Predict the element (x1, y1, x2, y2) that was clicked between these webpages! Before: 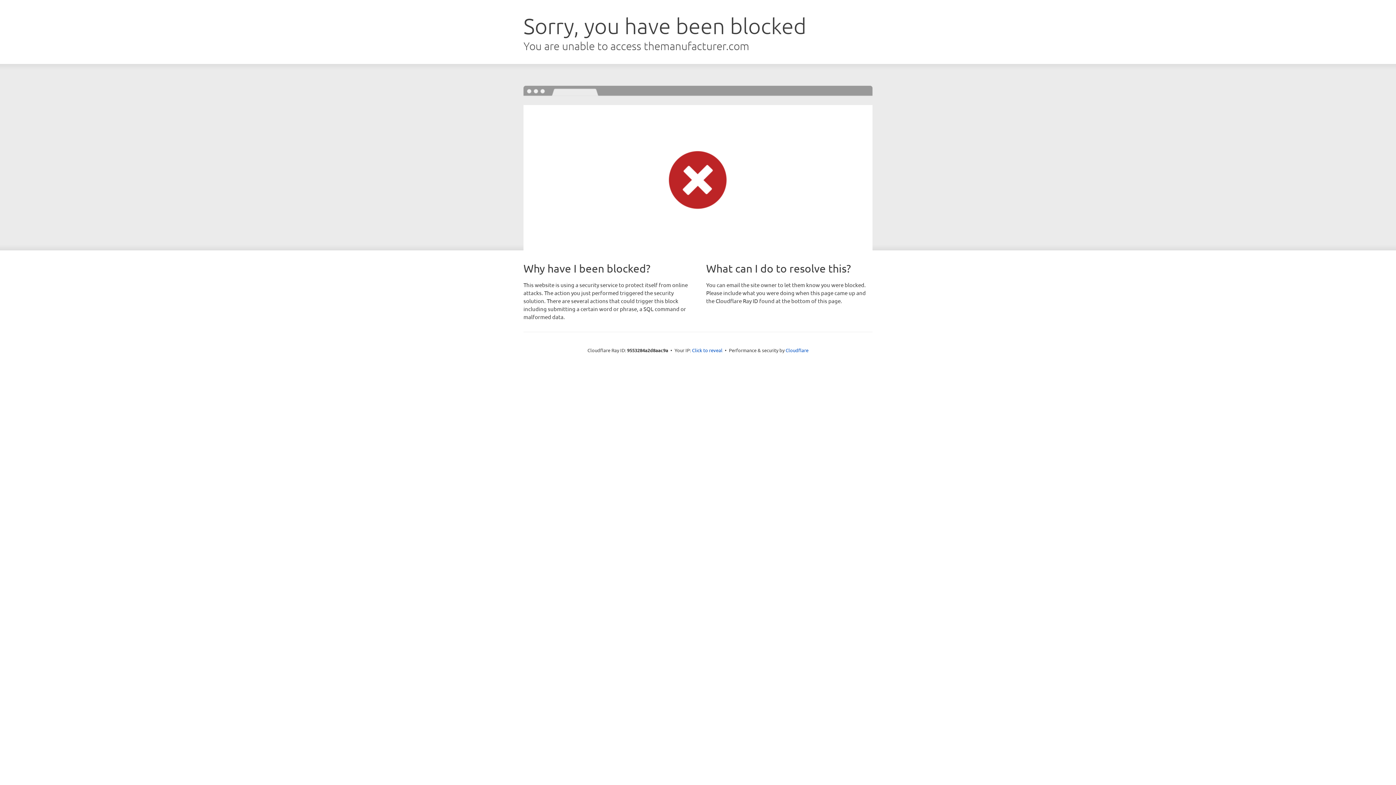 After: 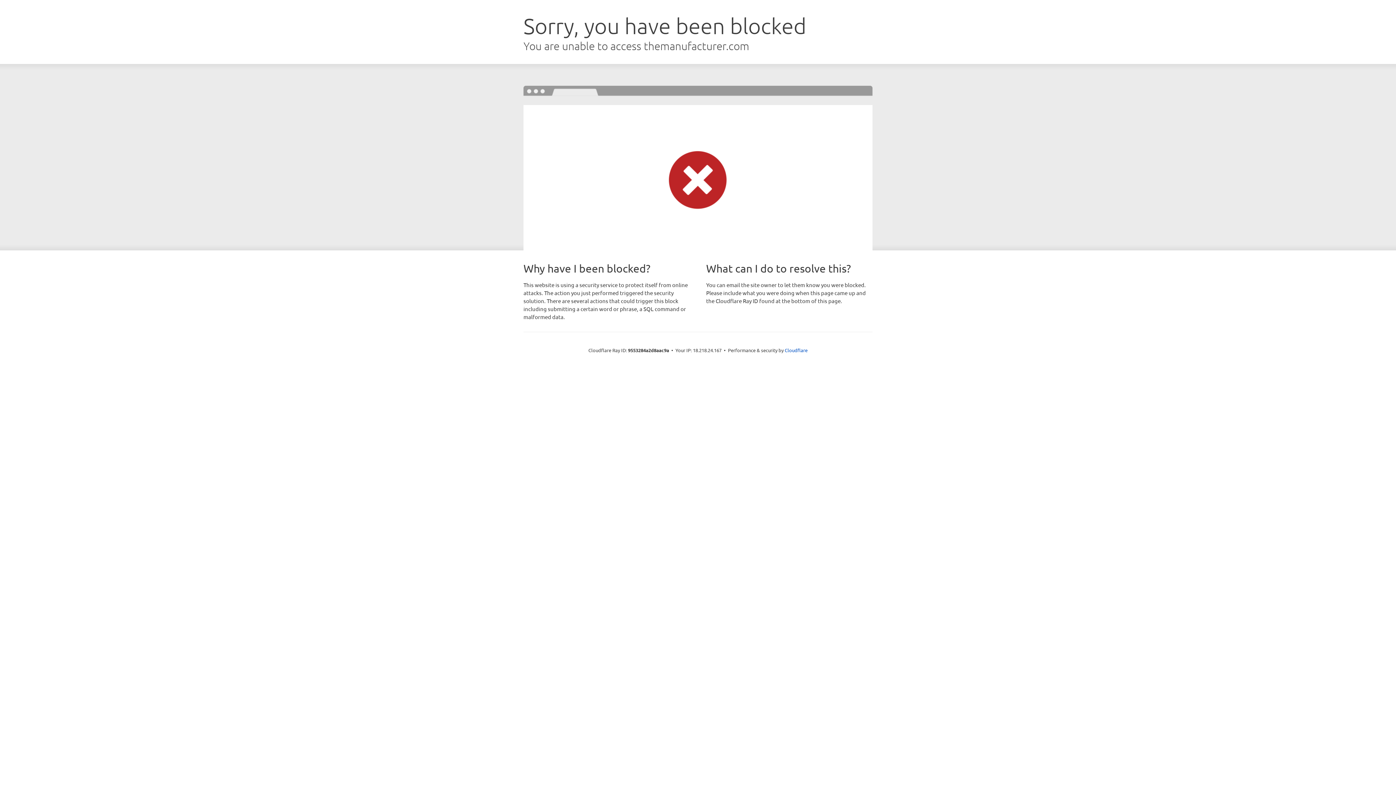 Action: bbox: (692, 346, 722, 353) label: Click to reveal